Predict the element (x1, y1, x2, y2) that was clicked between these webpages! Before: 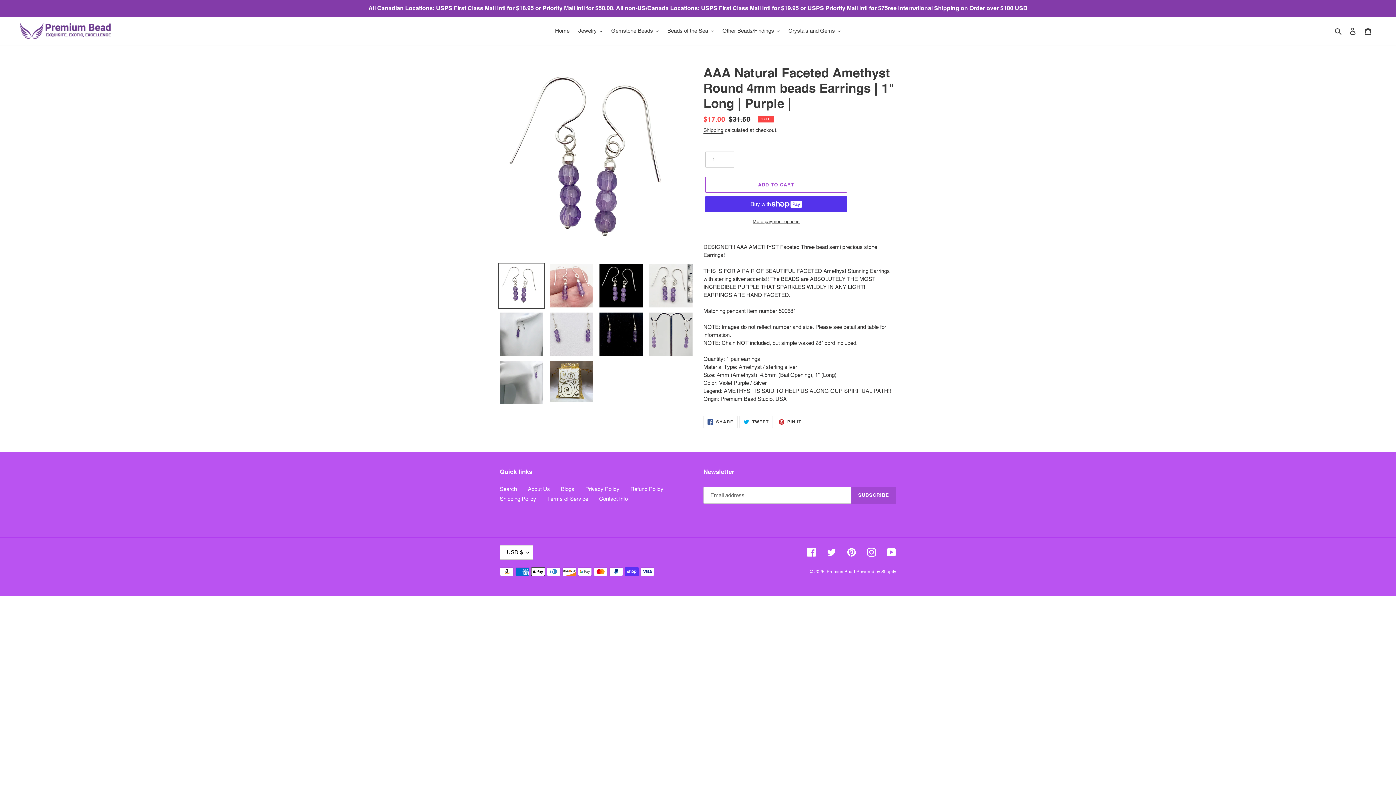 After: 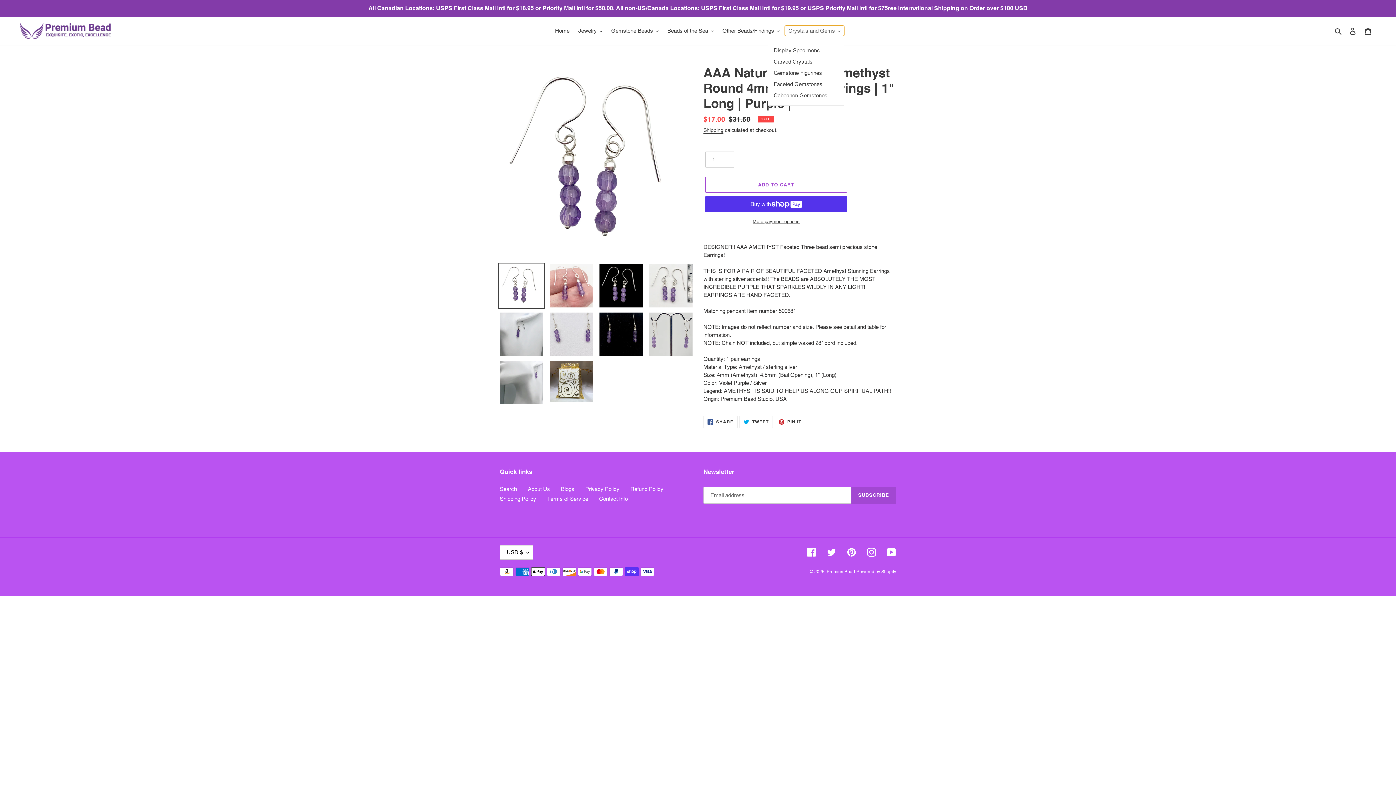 Action: bbox: (785, 25, 844, 36) label: Crystals and Gems